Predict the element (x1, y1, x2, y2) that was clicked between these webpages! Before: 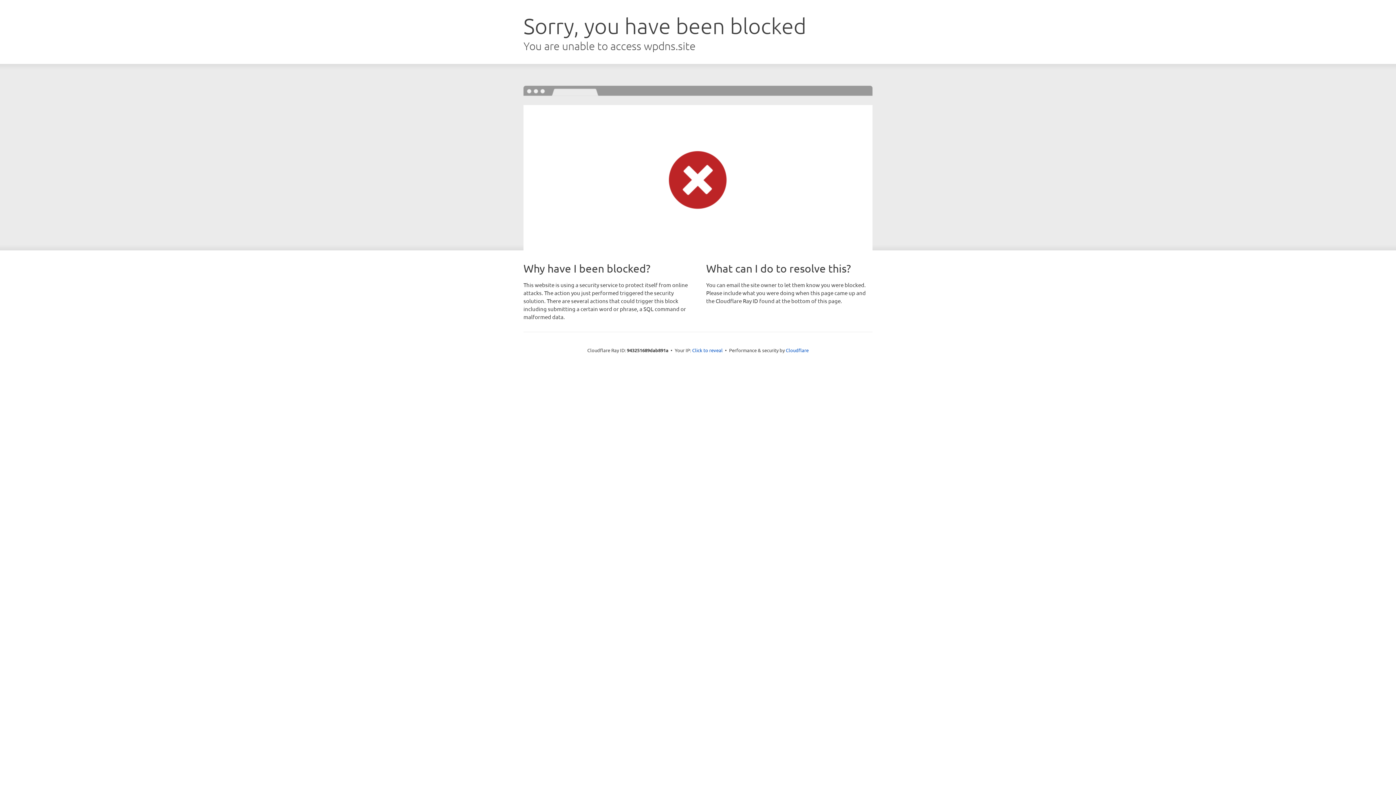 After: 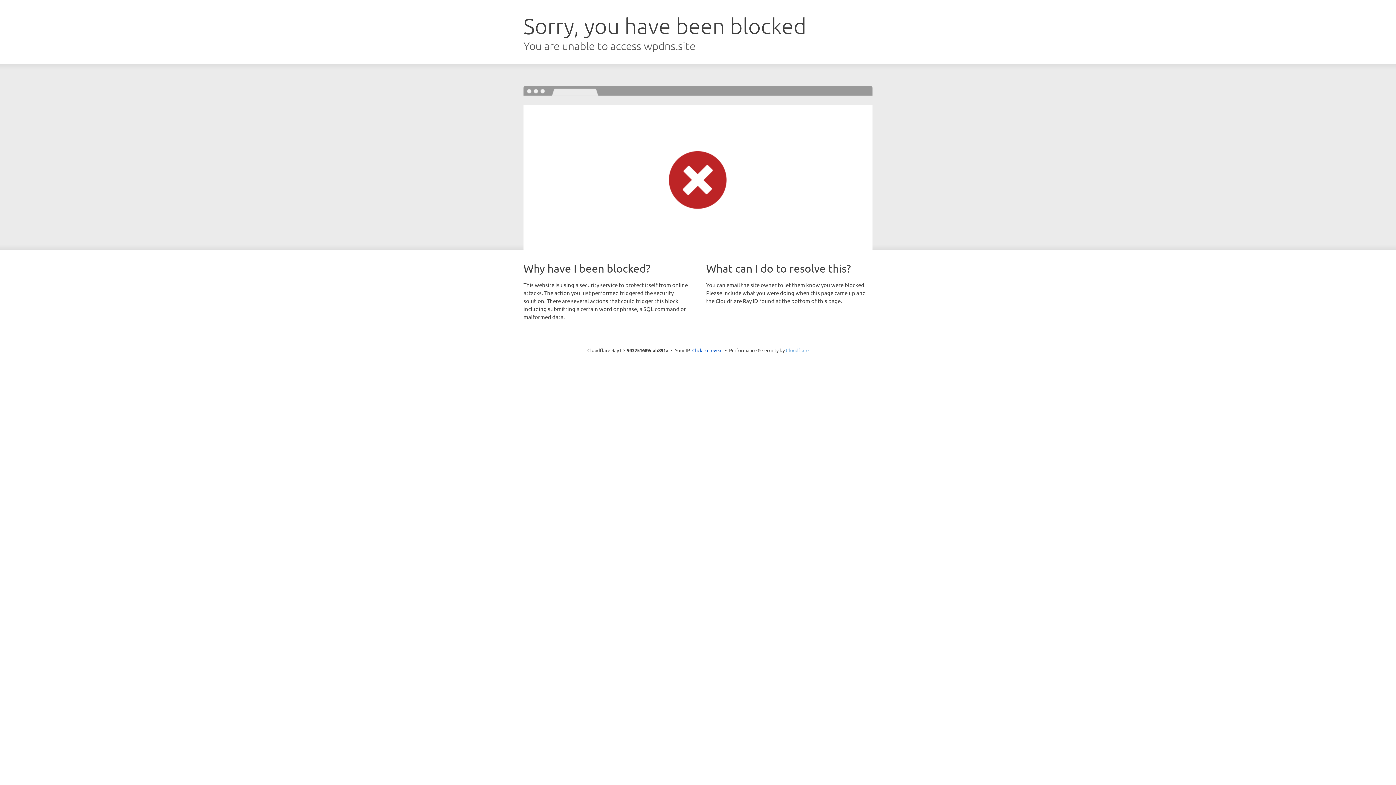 Action: label: Cloudflare bbox: (786, 347, 808, 353)